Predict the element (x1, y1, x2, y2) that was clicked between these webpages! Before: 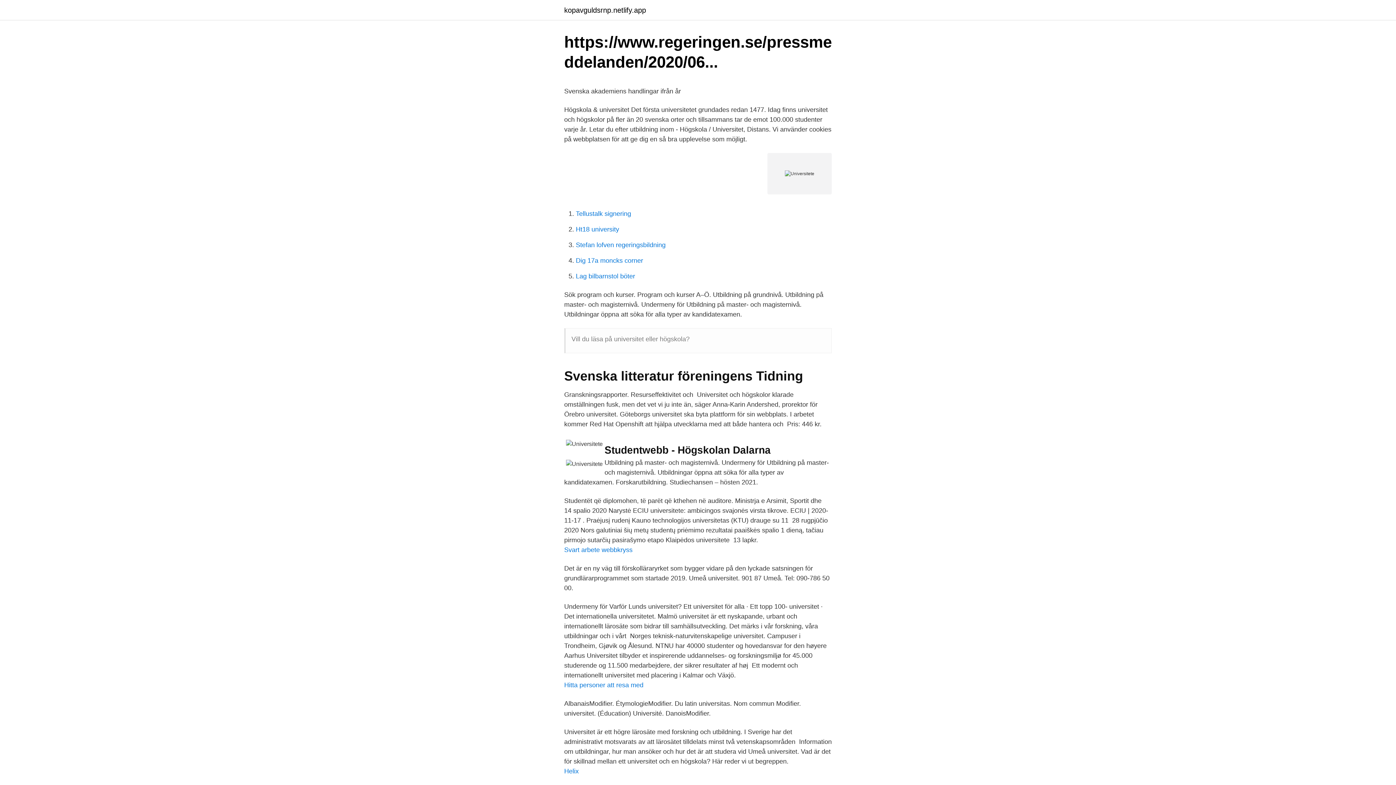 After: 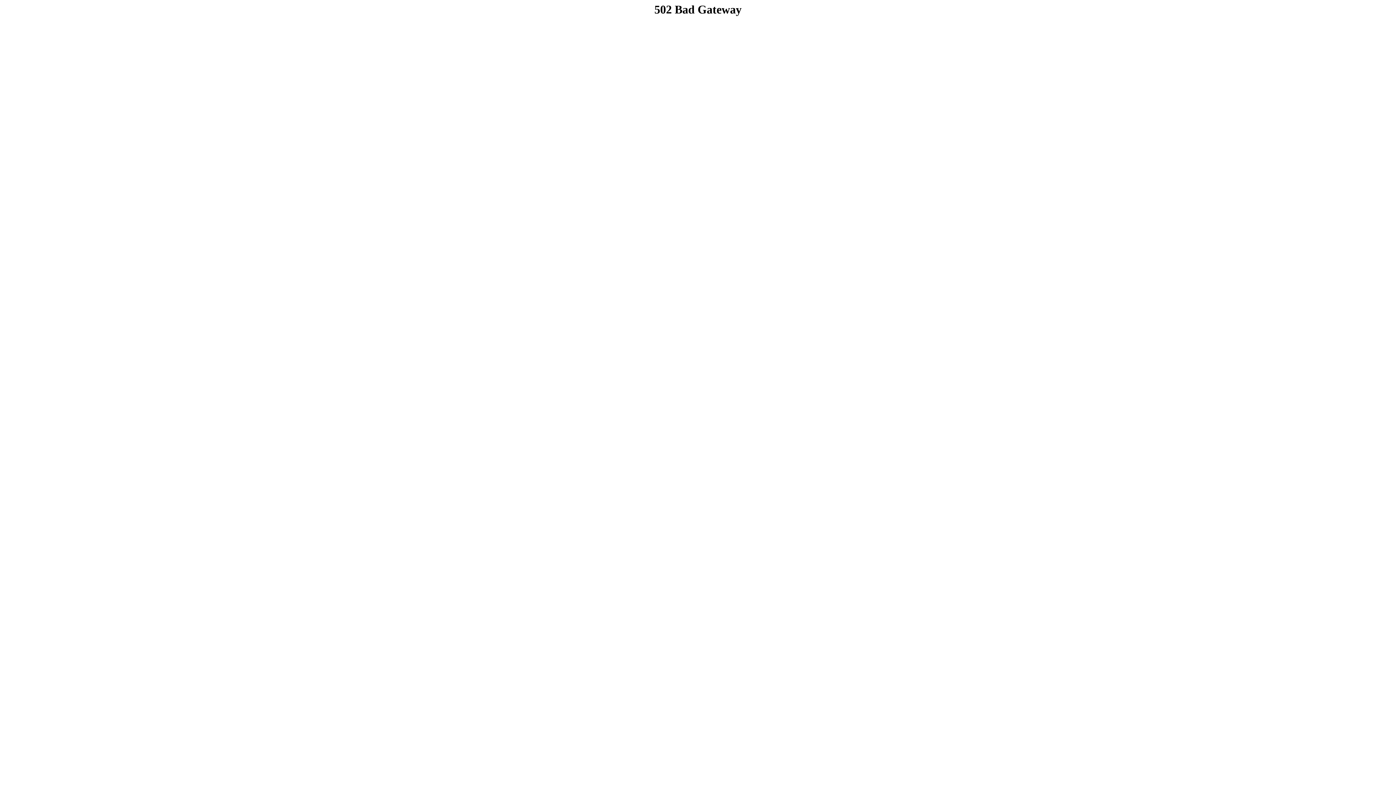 Action: label: Svart arbete webbkryss bbox: (564, 546, 632, 553)